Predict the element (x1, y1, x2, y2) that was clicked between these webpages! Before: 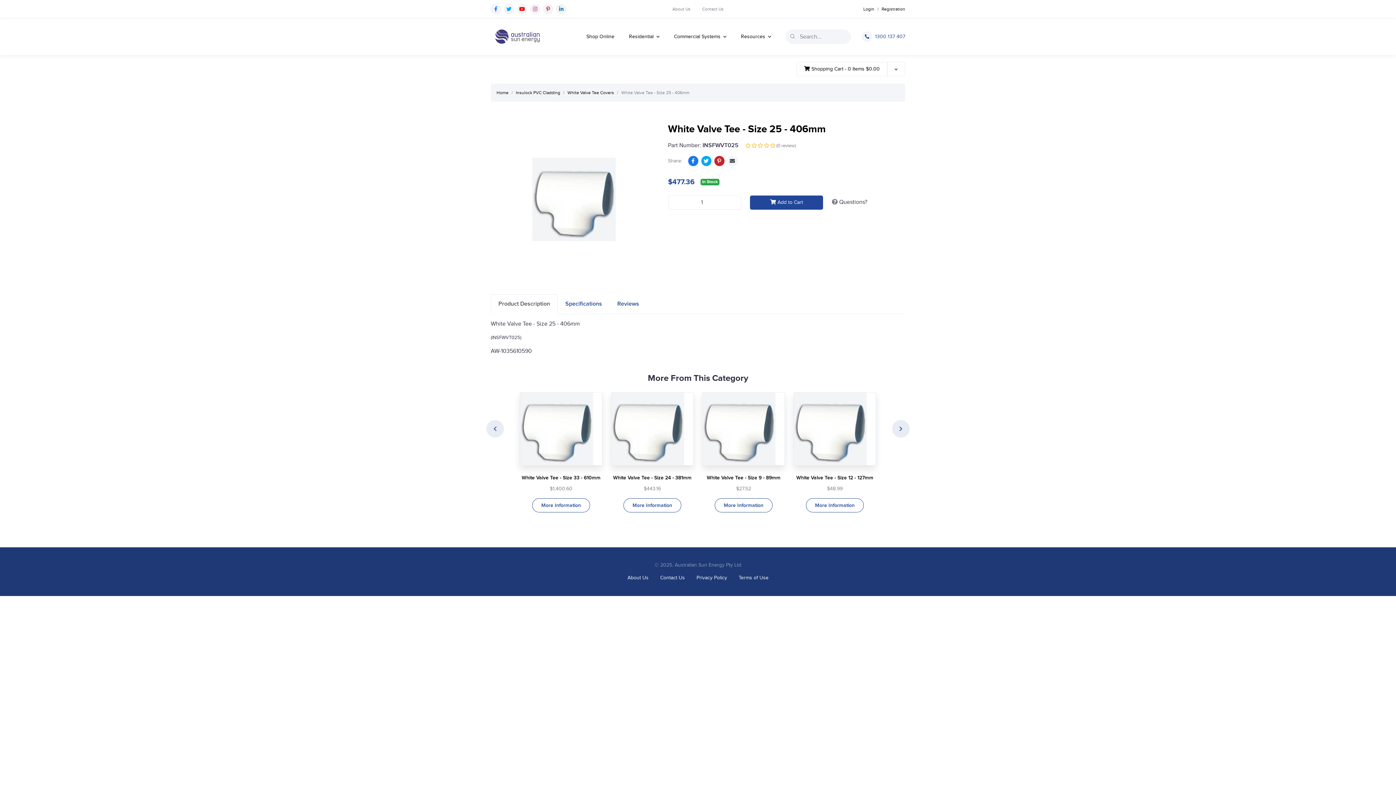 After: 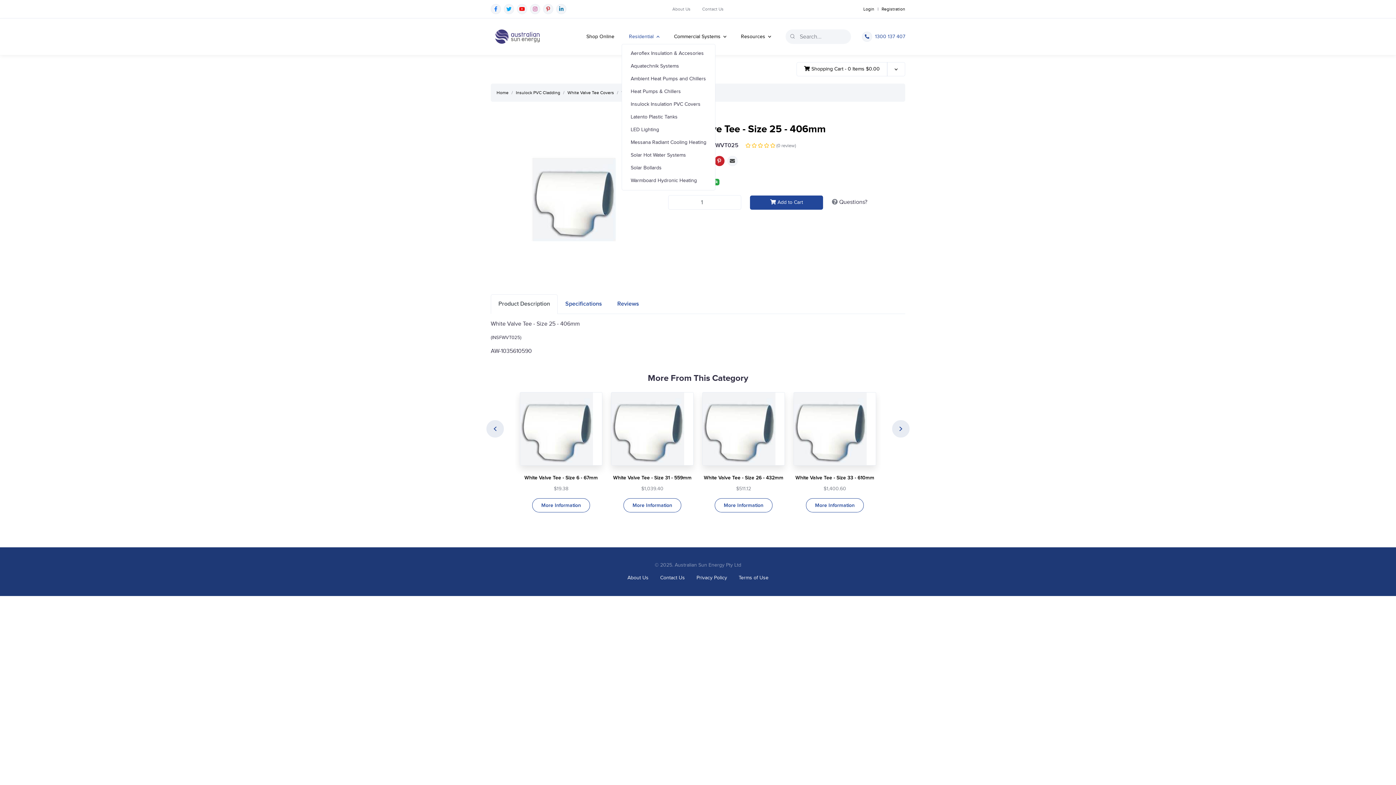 Action: label: Residential  bbox: (621, 29, 666, 43)